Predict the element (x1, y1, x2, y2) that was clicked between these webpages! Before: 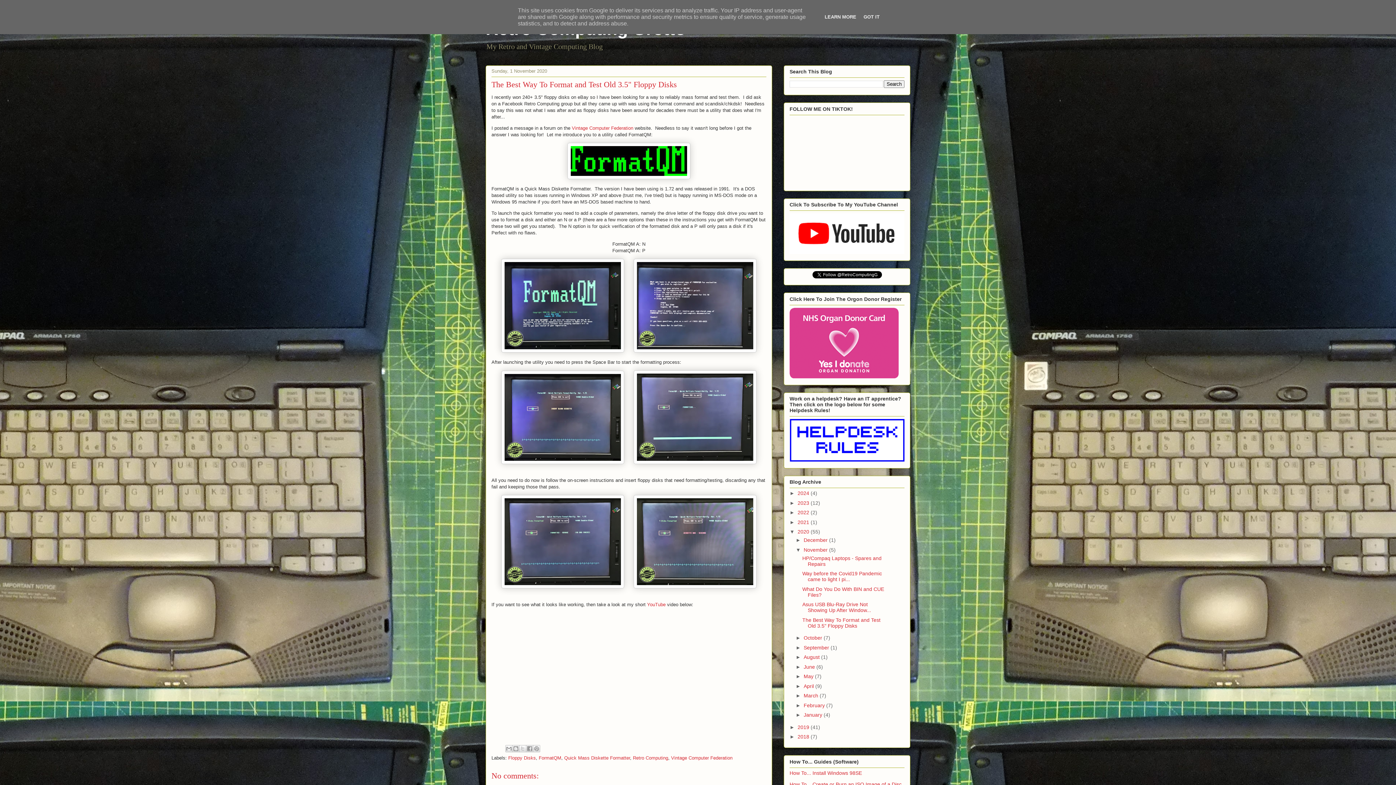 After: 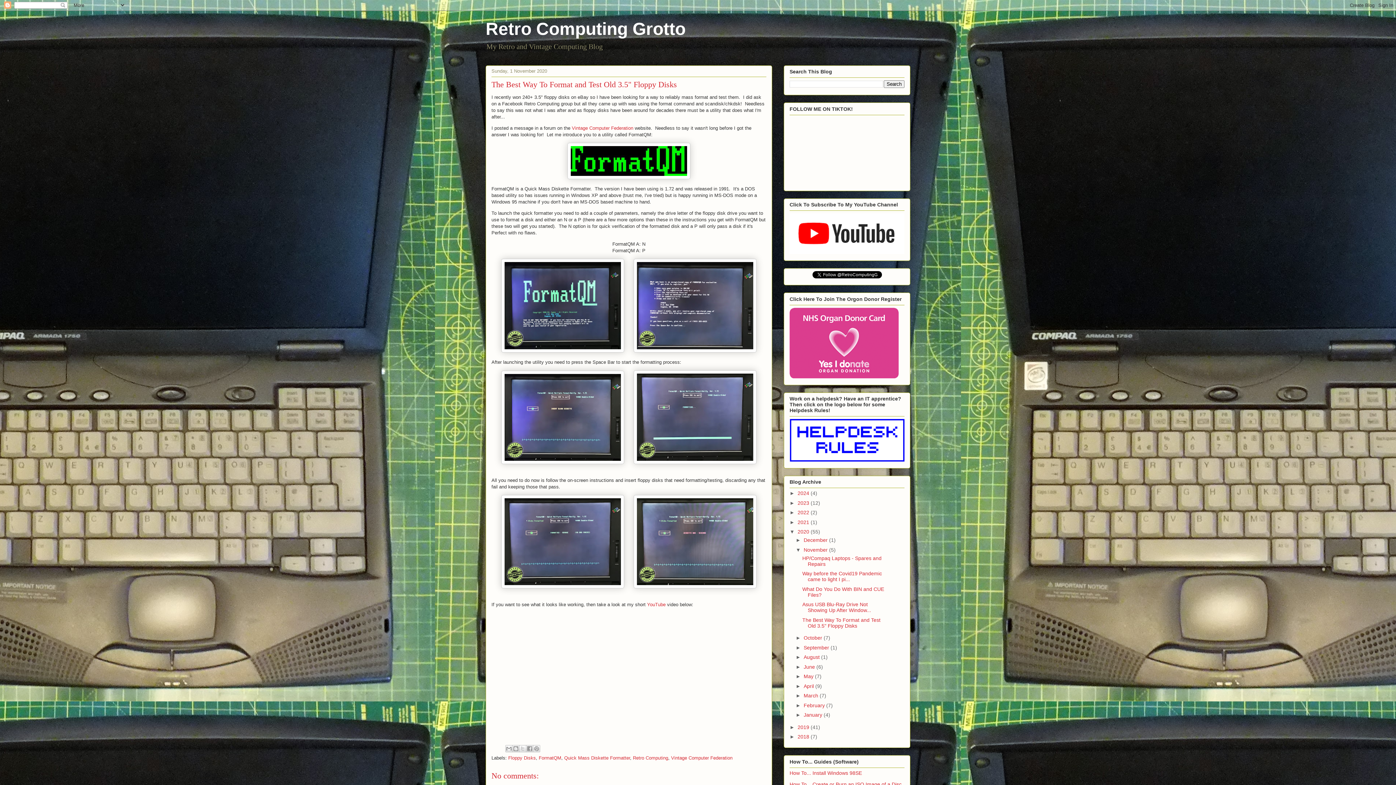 Action: bbox: (861, 14, 882, 19) label: GOT IT